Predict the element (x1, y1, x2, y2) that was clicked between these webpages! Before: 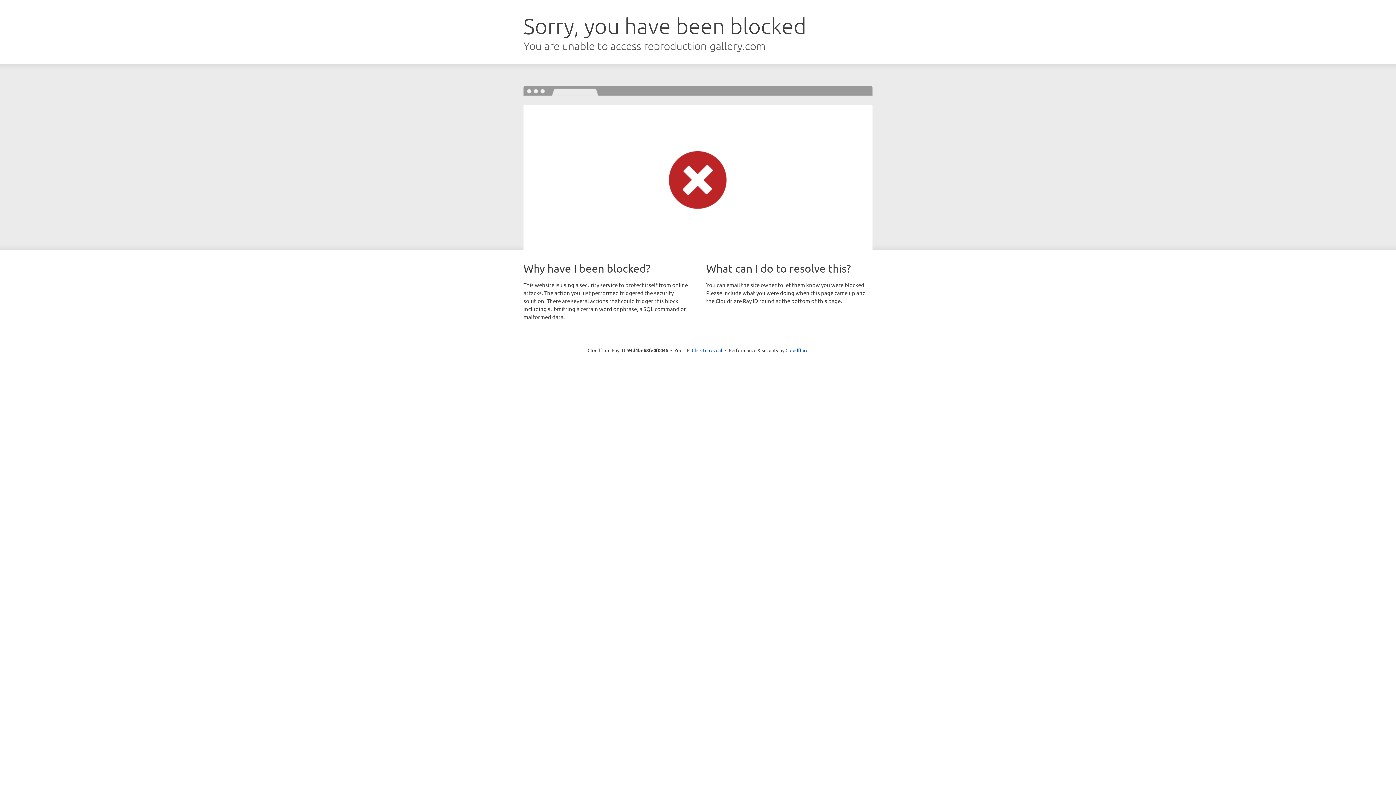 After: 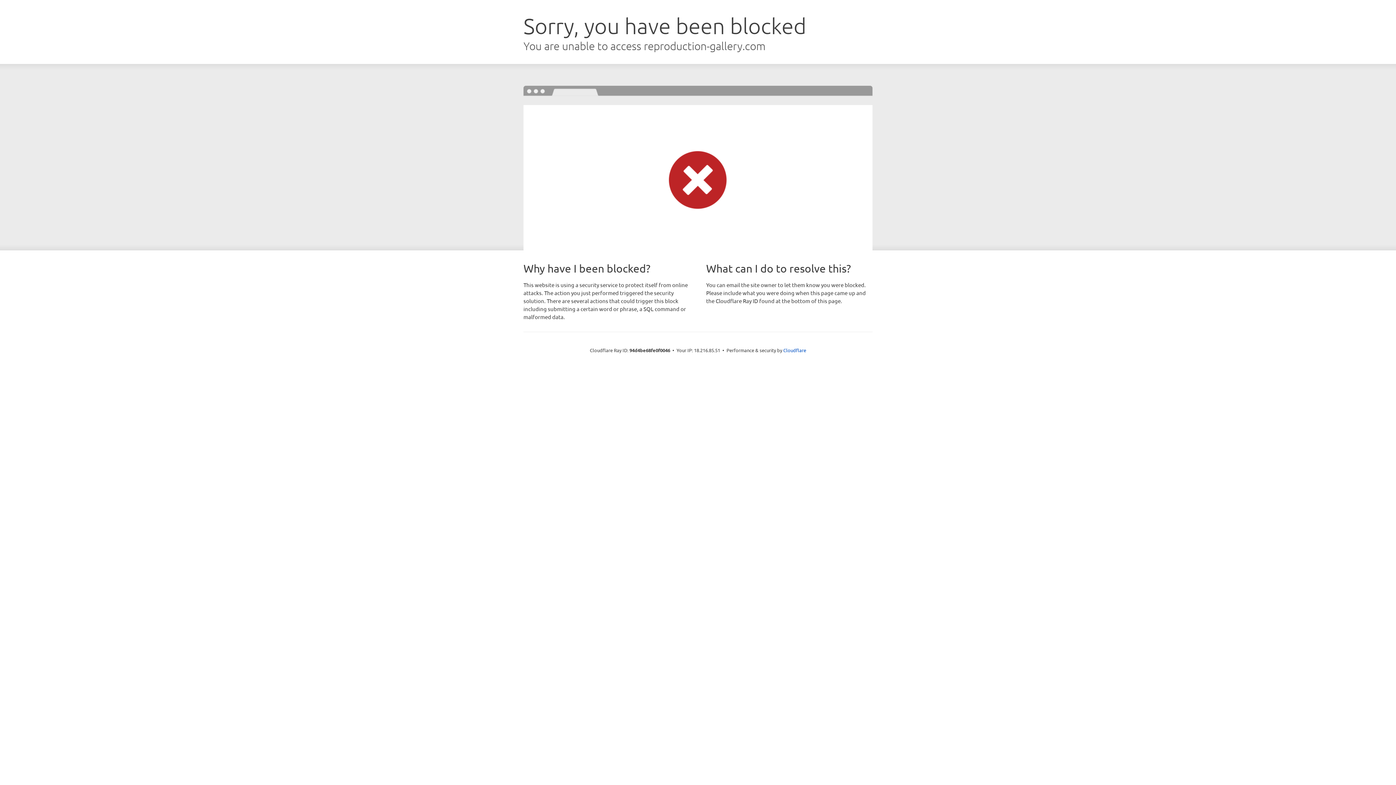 Action: bbox: (692, 346, 722, 353) label: Click to reveal